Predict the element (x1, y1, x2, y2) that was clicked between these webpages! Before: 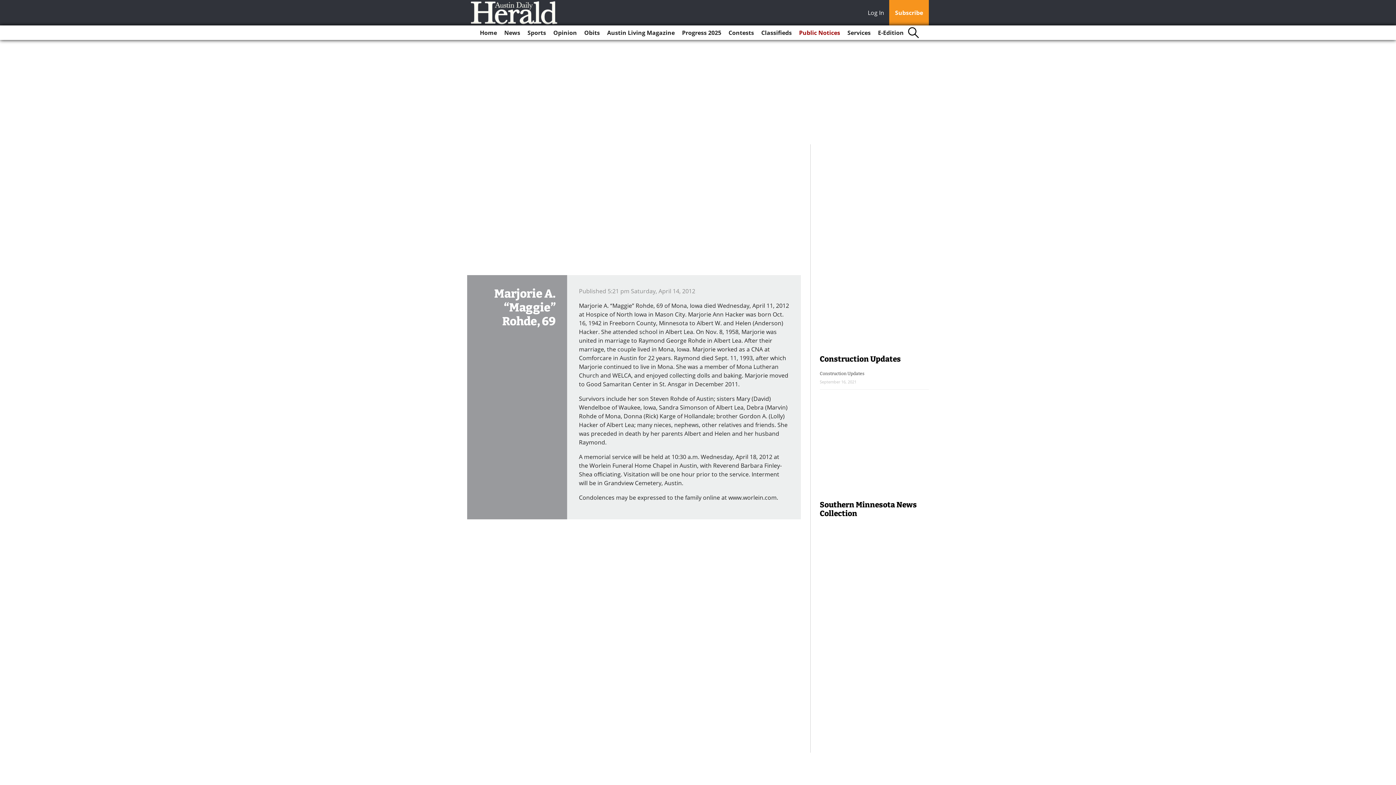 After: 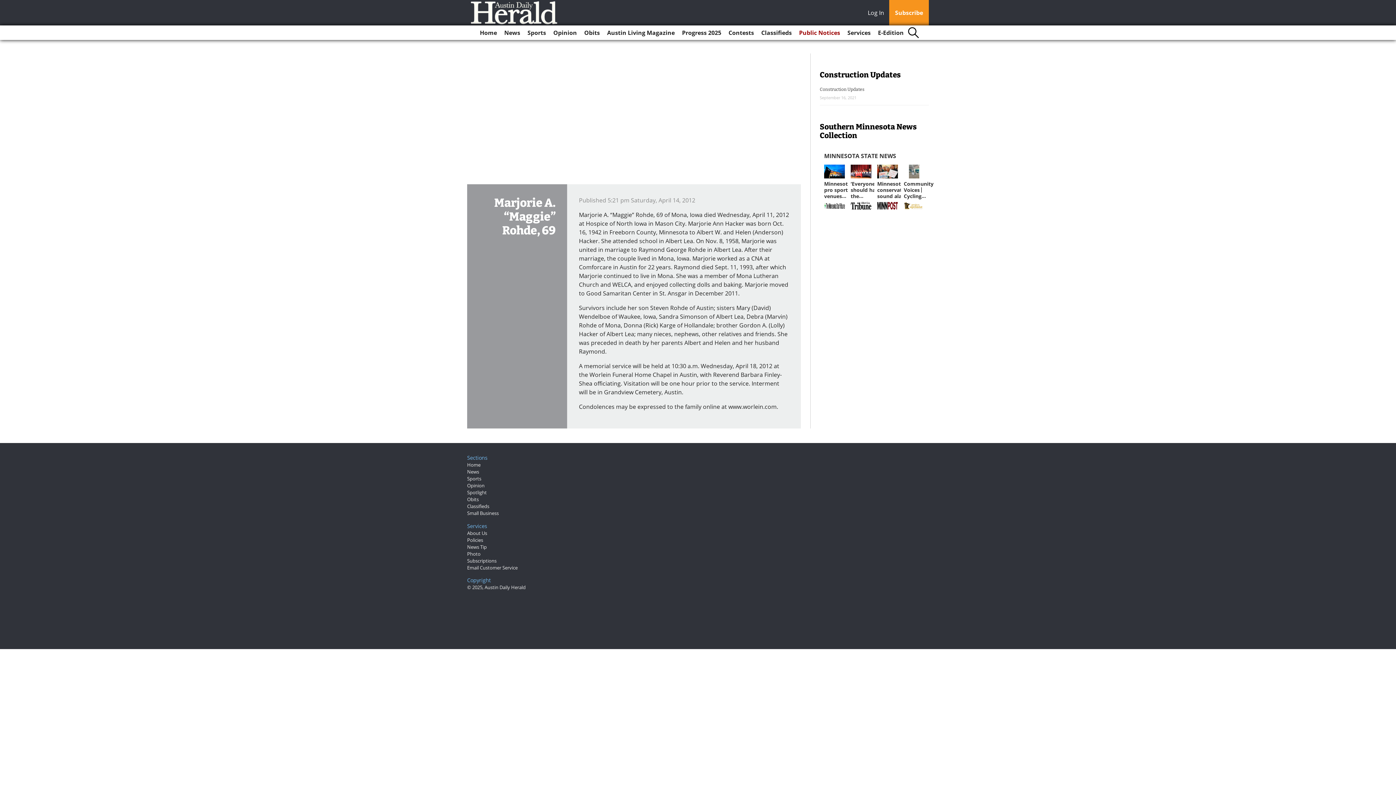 Action: label: Log In bbox: (868, 8, 888, 18)